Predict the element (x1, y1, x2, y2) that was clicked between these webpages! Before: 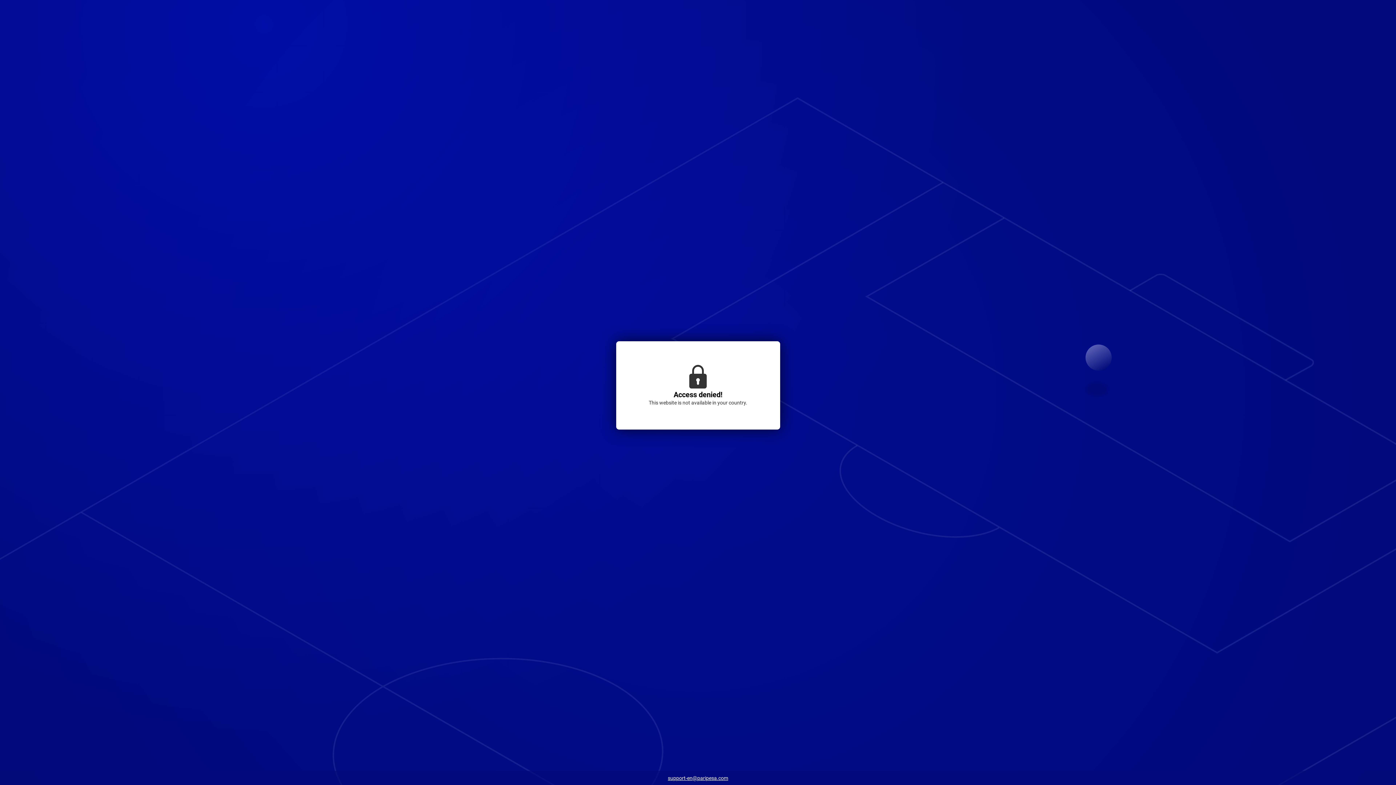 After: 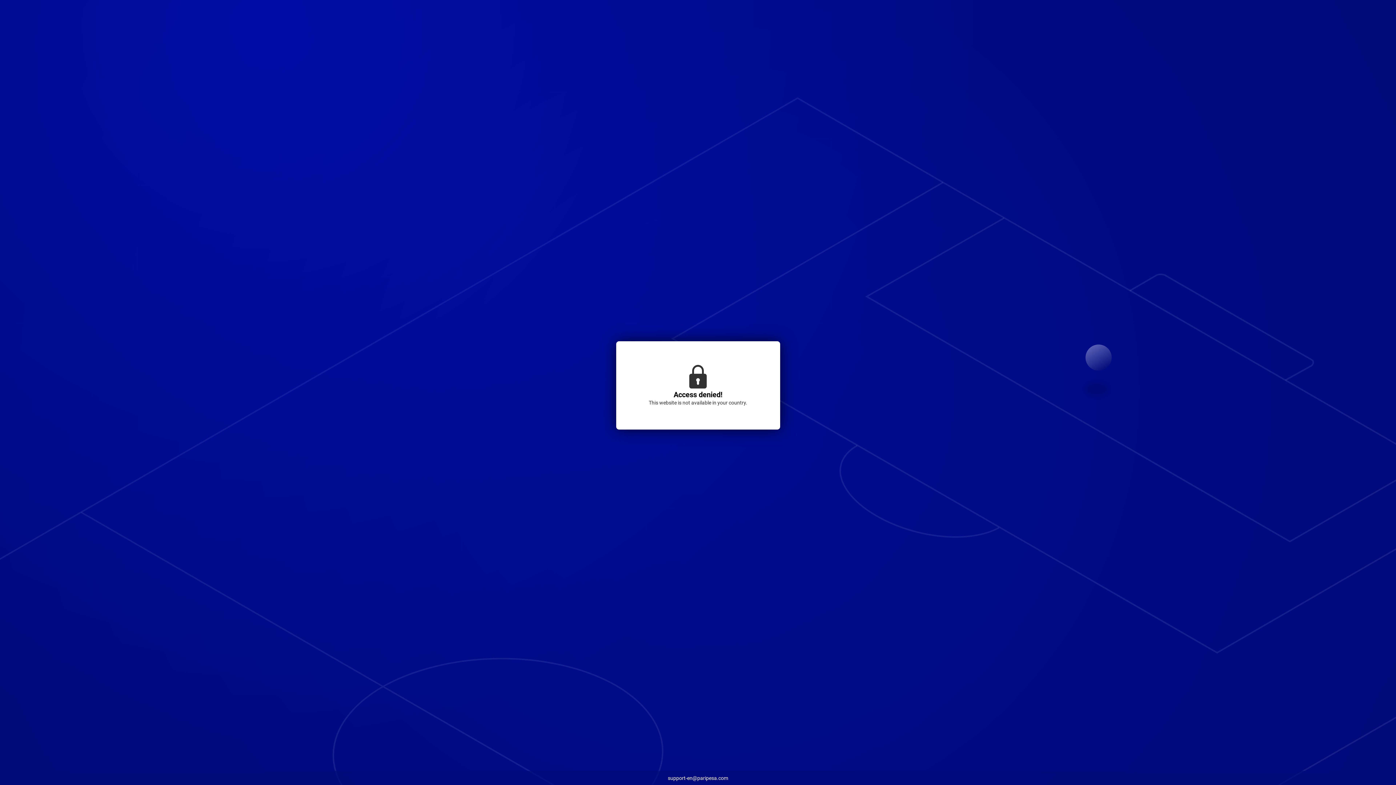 Action: label: support-en@paripesa.com bbox: (664, 773, 732, 784)